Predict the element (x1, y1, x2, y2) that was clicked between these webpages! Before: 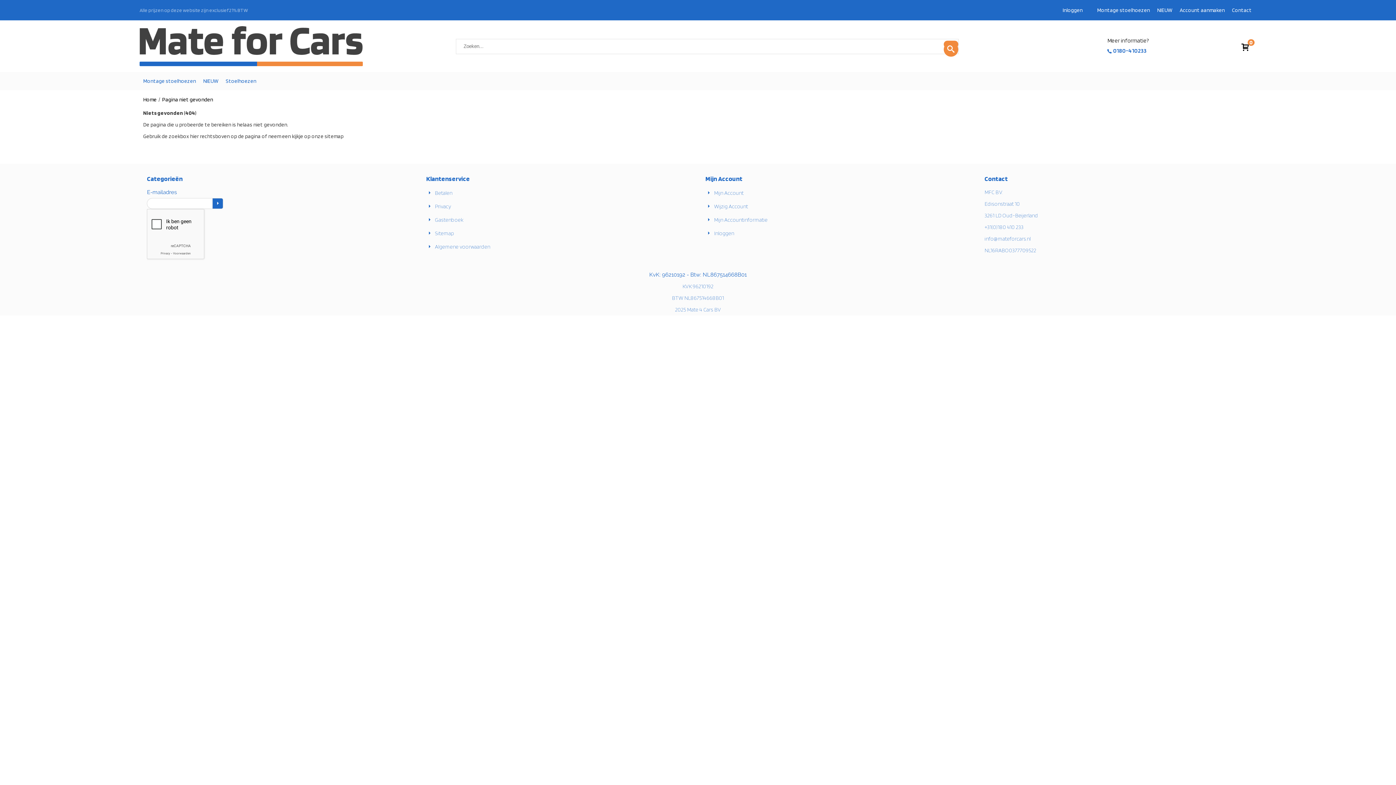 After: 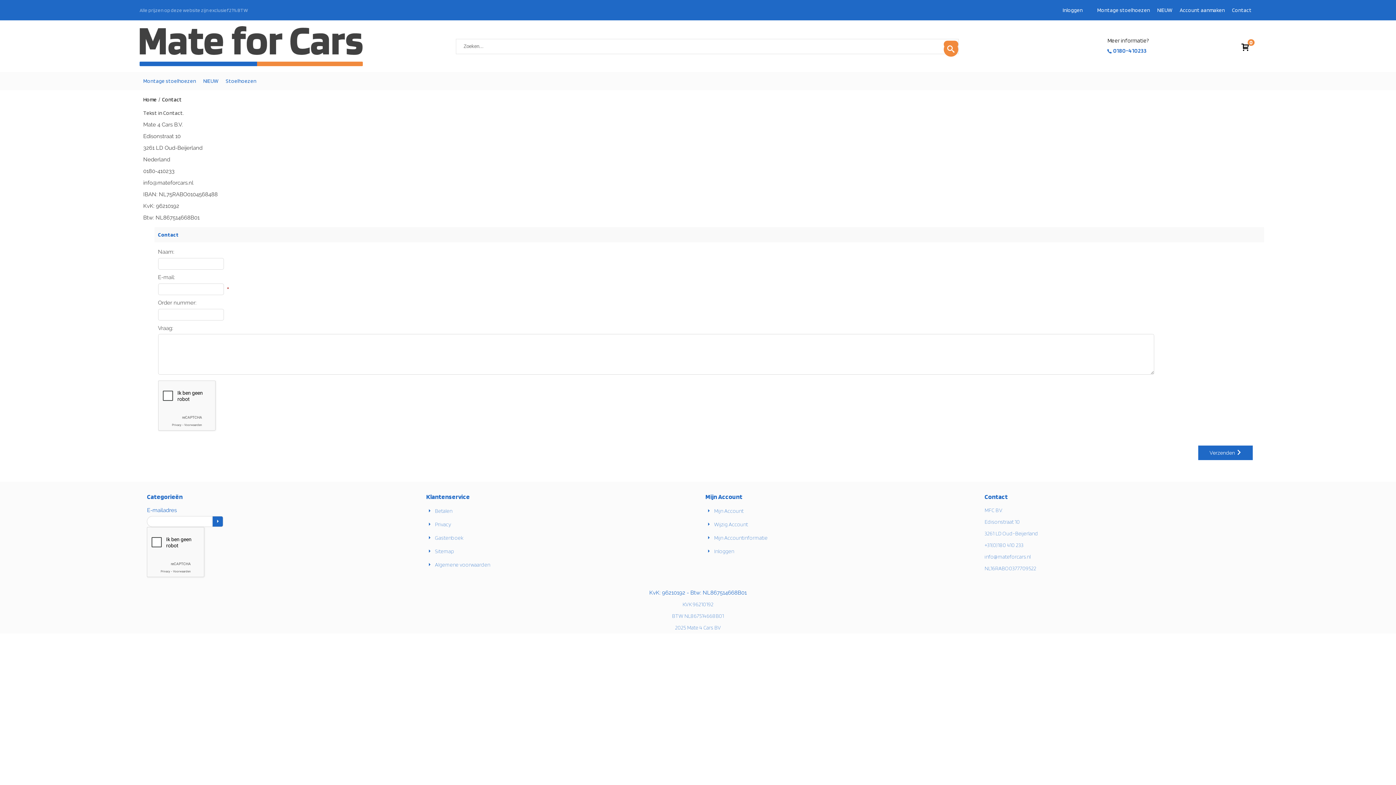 Action: label: Contact bbox: (1232, 6, 1252, 13)